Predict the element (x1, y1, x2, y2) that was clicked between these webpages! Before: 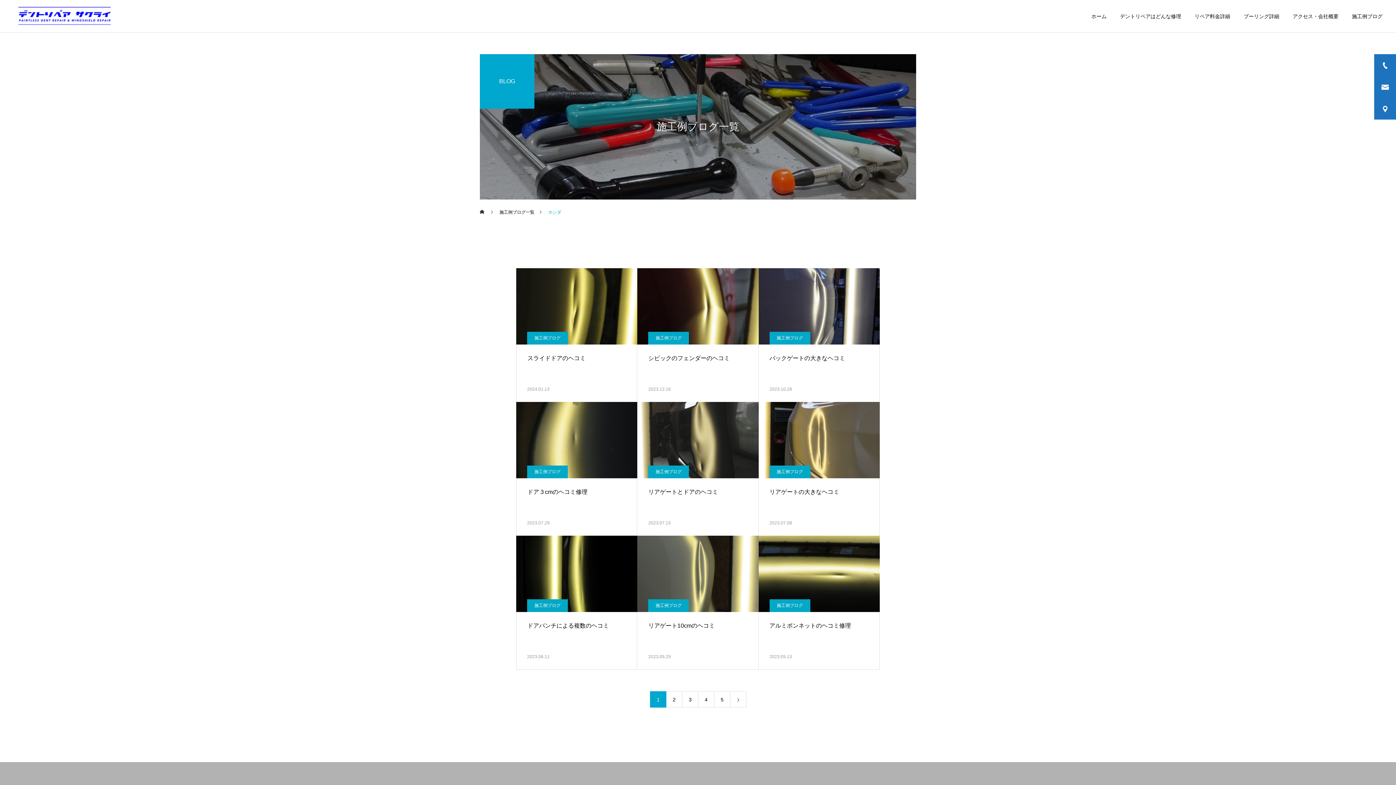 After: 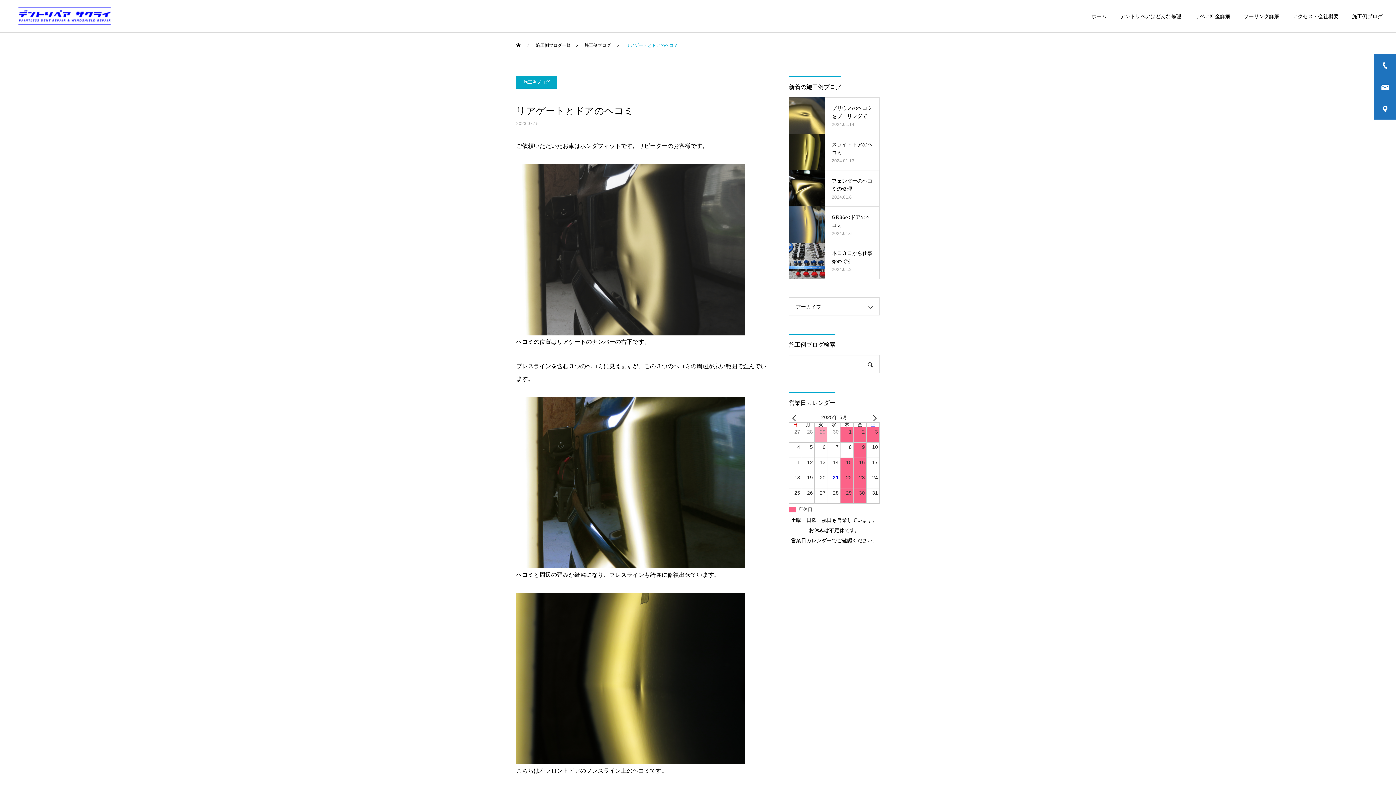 Action: label: リアゲートとドアのヘコミ

2023.07.15 bbox: (637, 402, 758, 536)